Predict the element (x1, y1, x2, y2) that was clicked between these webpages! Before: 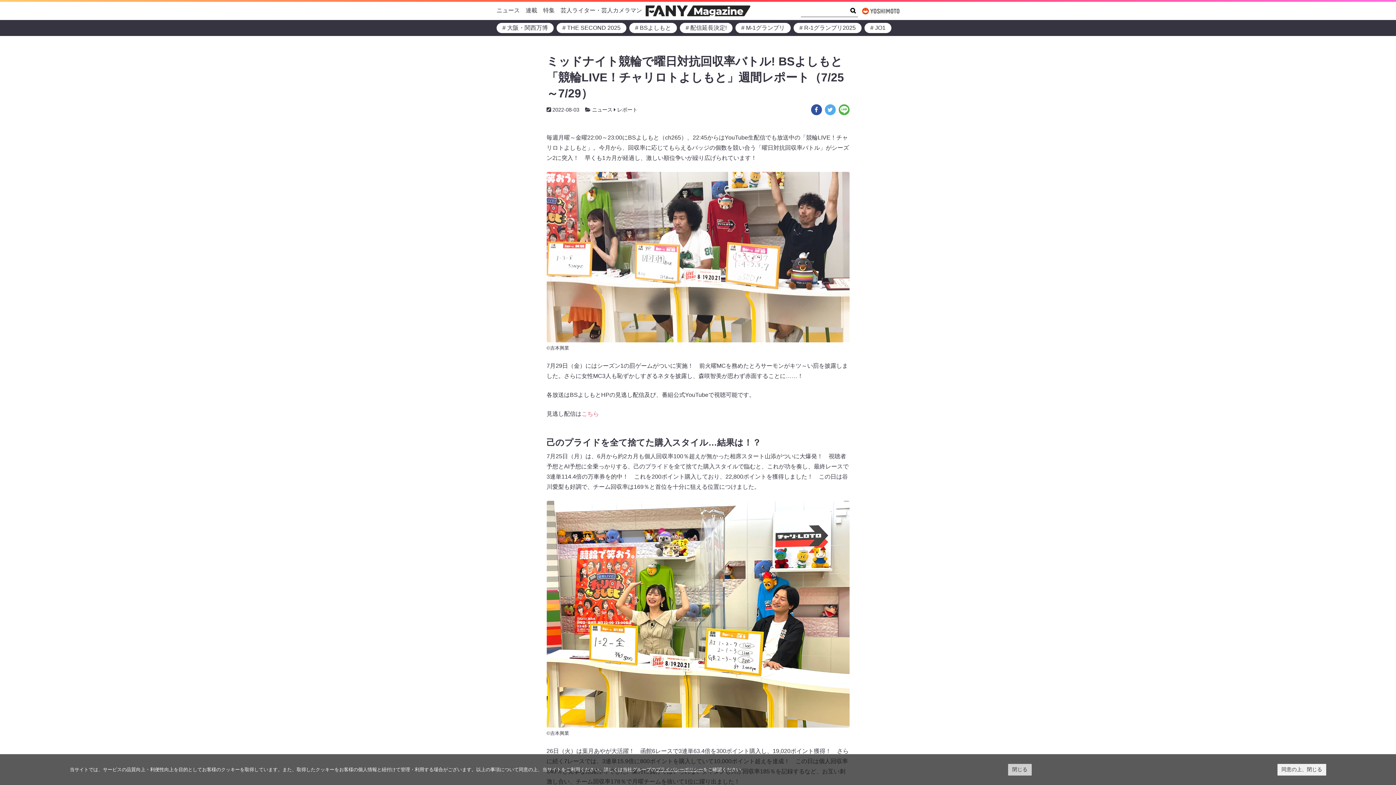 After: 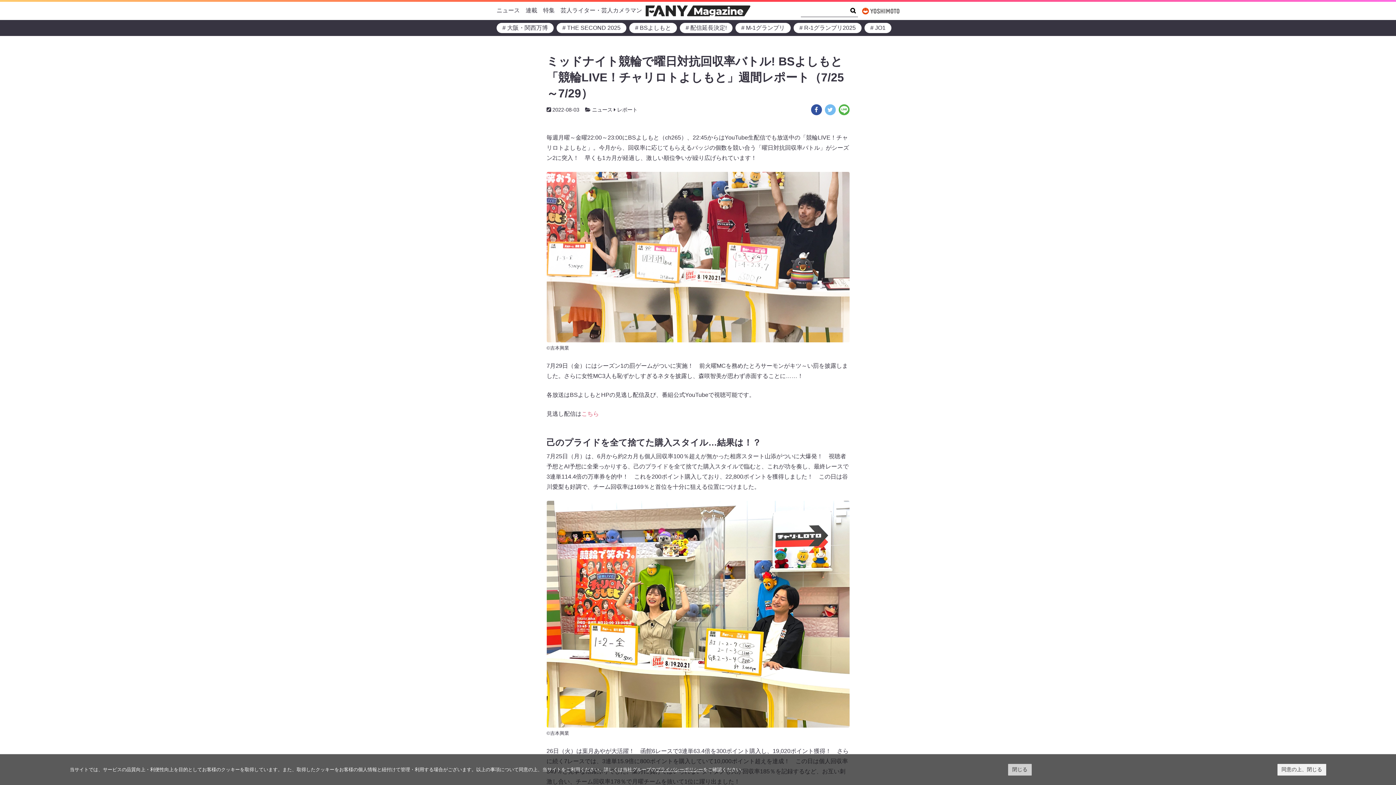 Action: bbox: (824, 104, 835, 115)